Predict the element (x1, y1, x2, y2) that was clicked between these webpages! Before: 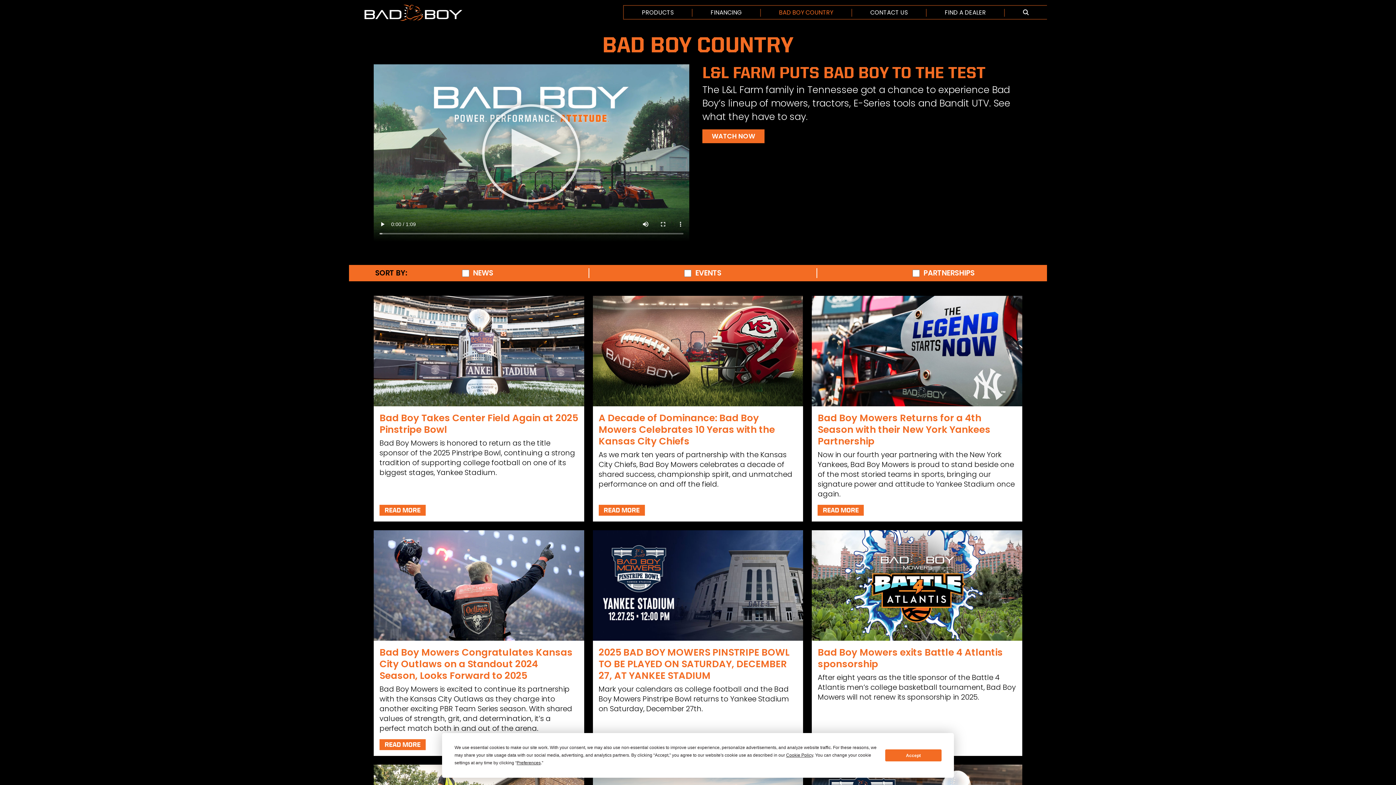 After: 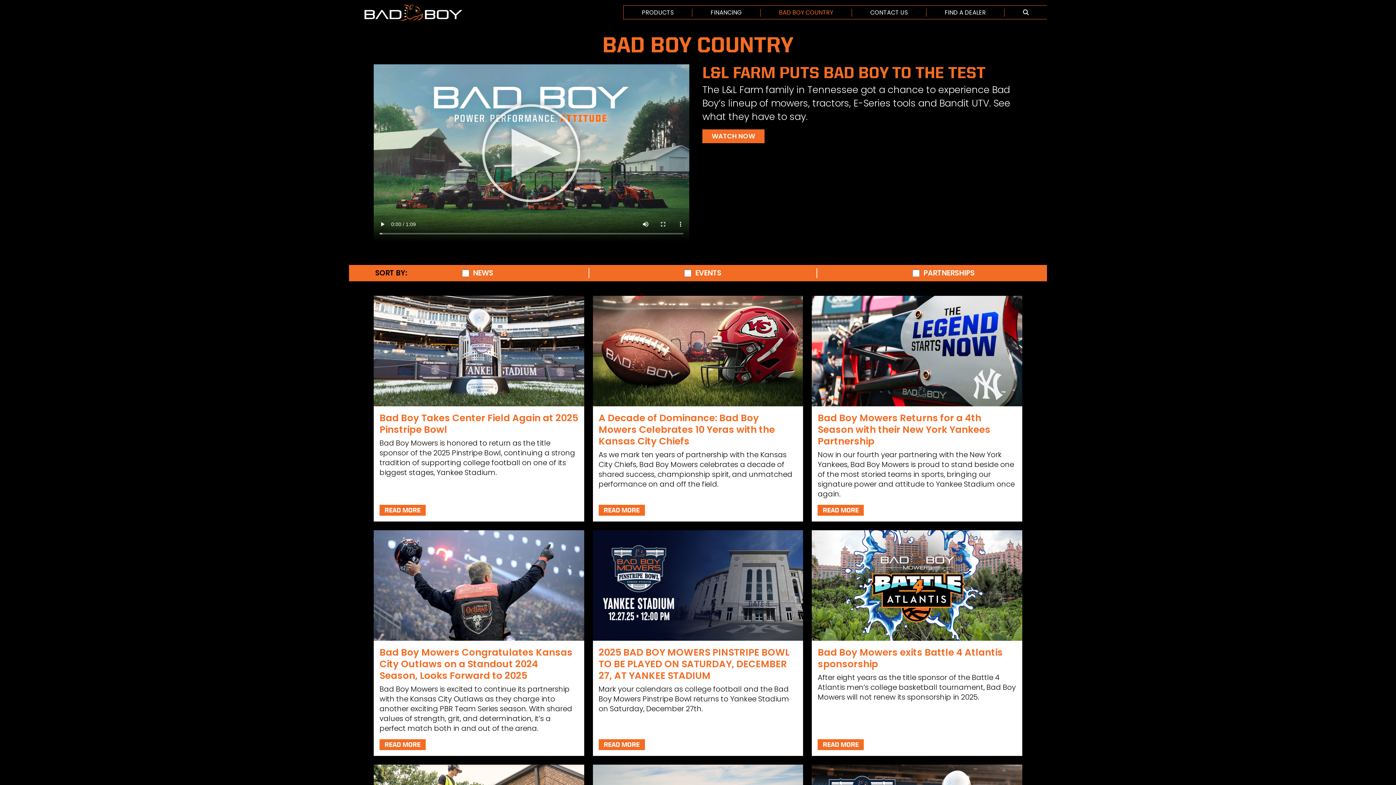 Action: label: Accept bbox: (885, 749, 941, 761)